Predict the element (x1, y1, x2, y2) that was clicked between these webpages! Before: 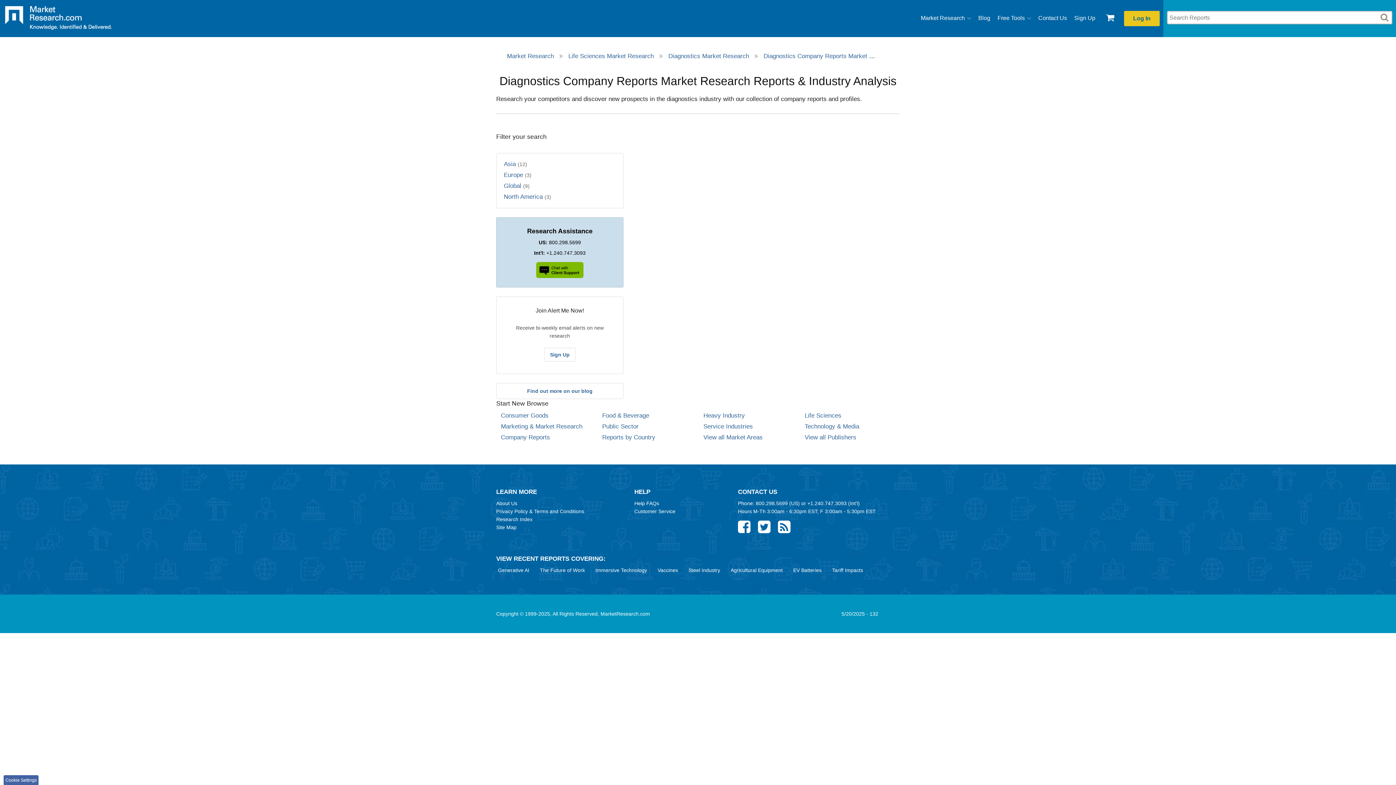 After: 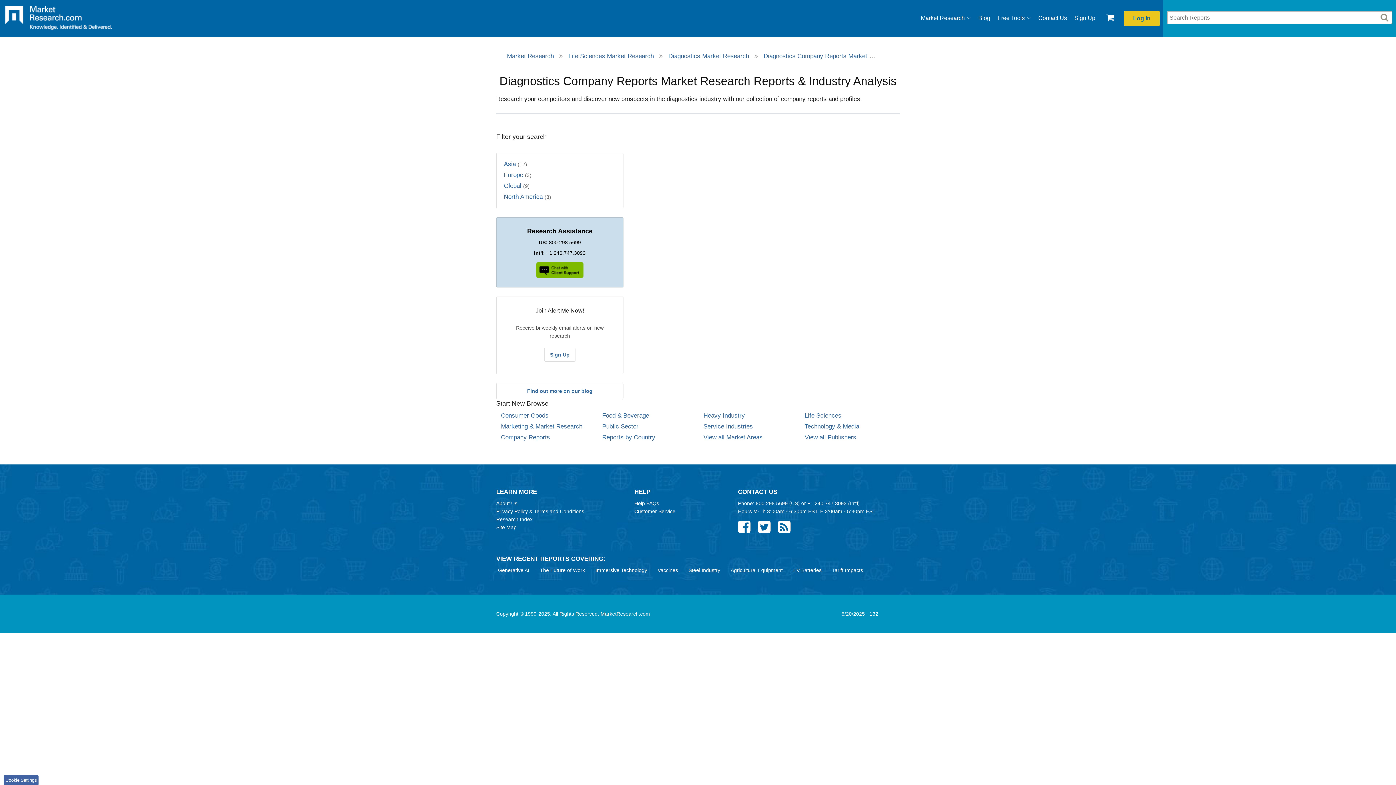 Action: bbox: (505, 262, 614, 278)